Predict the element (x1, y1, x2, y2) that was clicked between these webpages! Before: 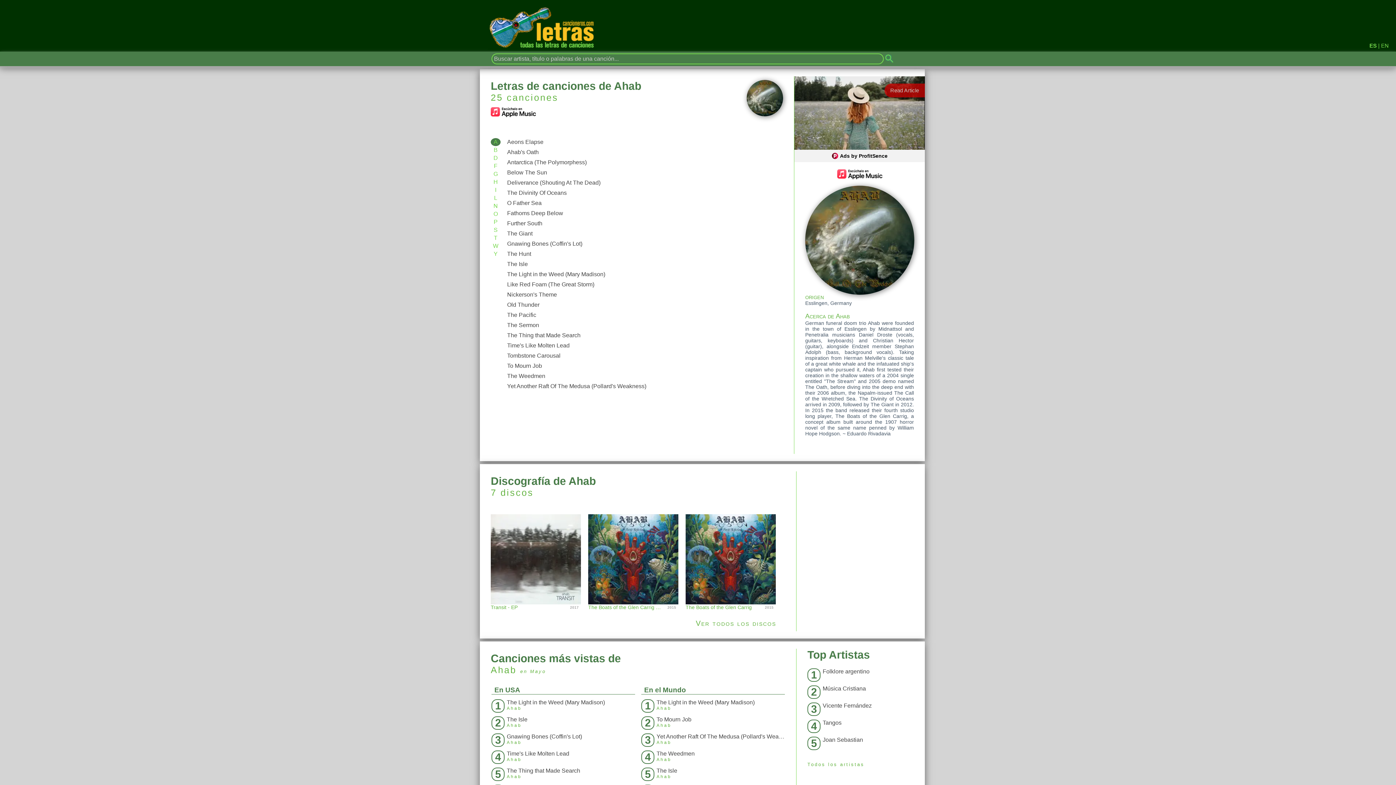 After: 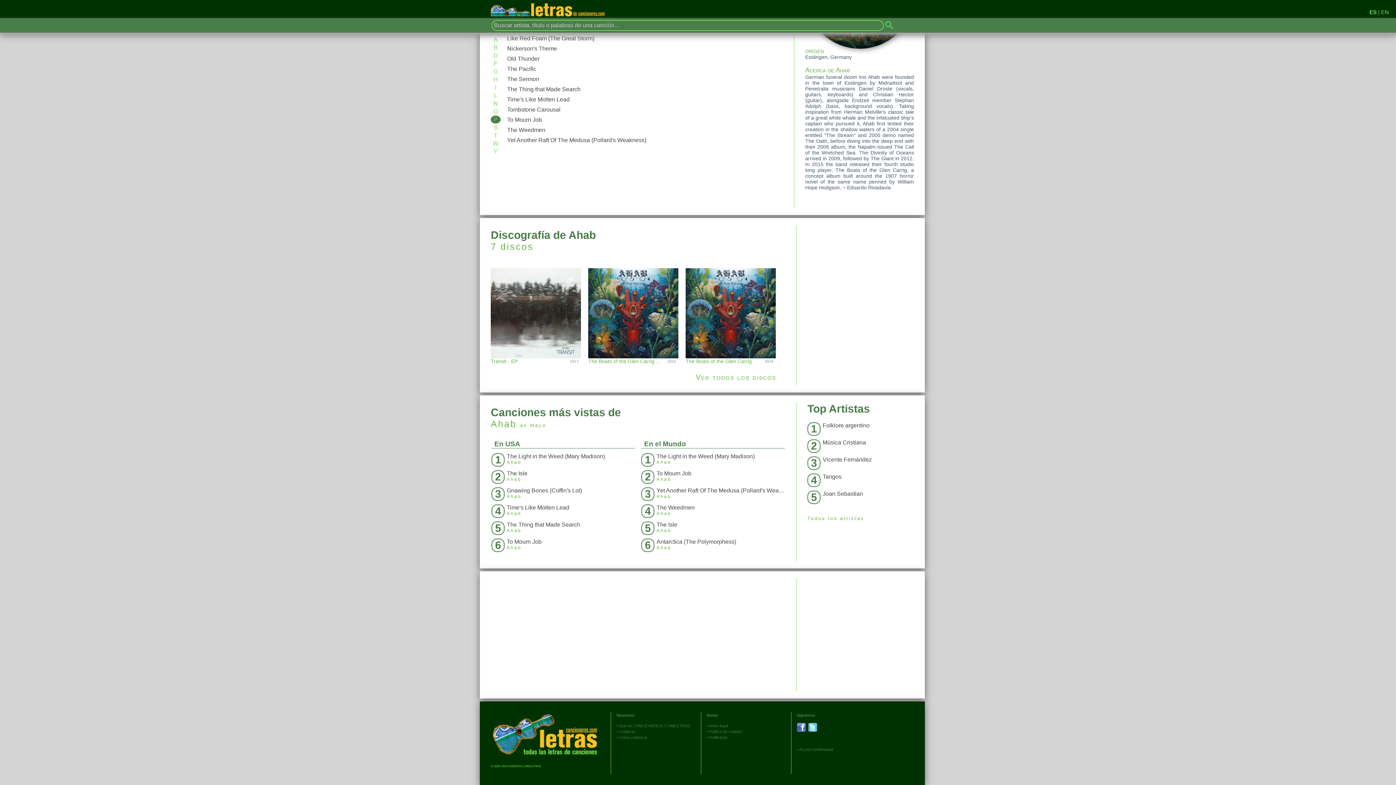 Action: label: P bbox: (490, 218, 500, 226)